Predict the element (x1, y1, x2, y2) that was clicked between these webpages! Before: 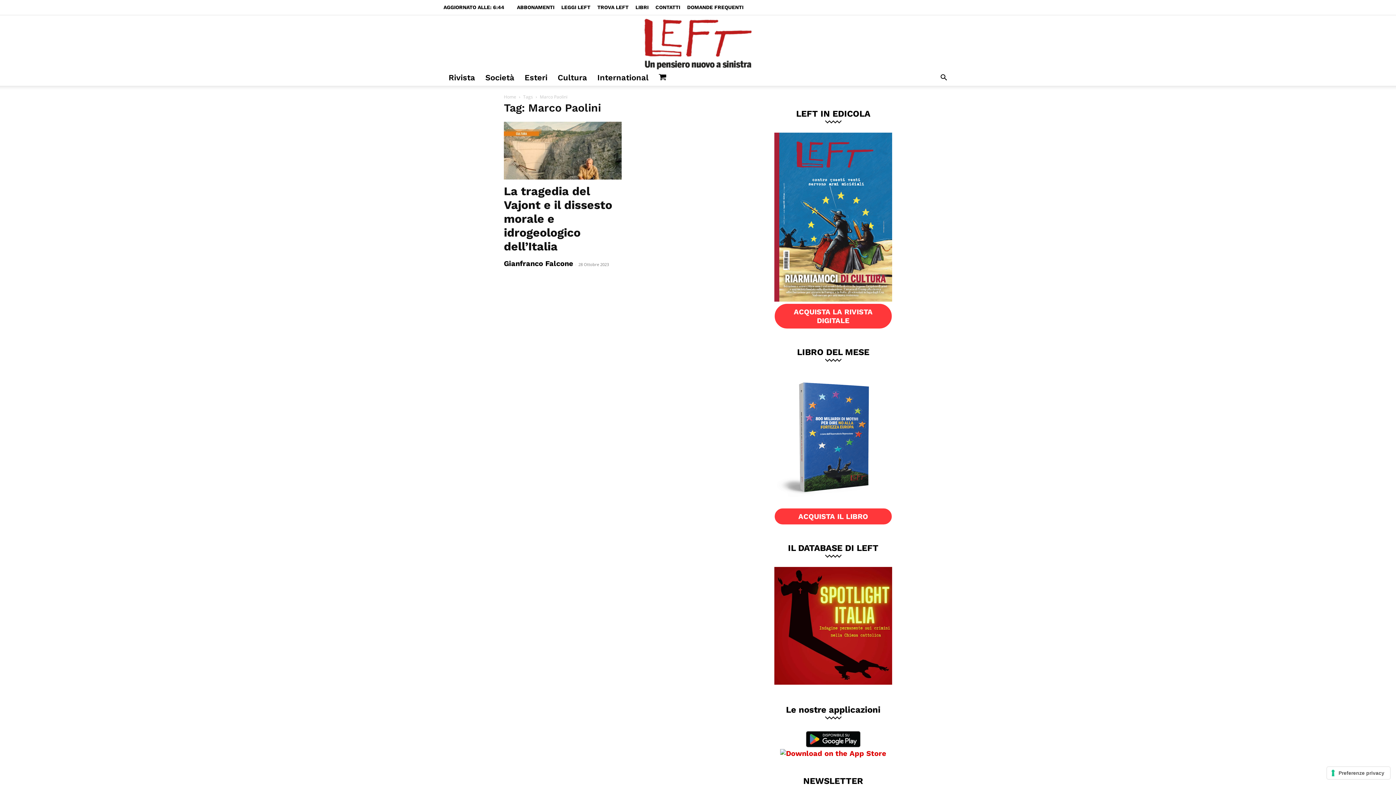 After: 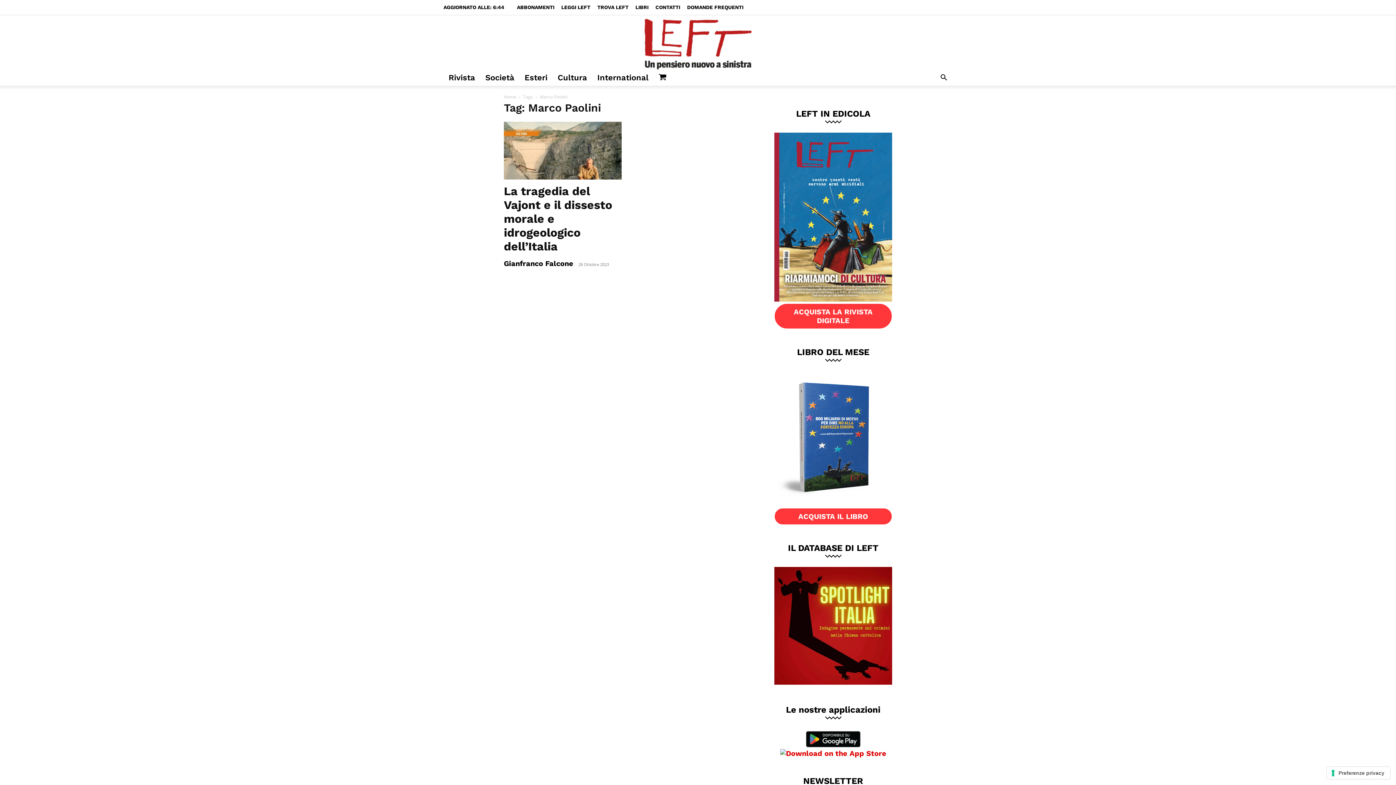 Action: bbox: (806, 729, 860, 752)